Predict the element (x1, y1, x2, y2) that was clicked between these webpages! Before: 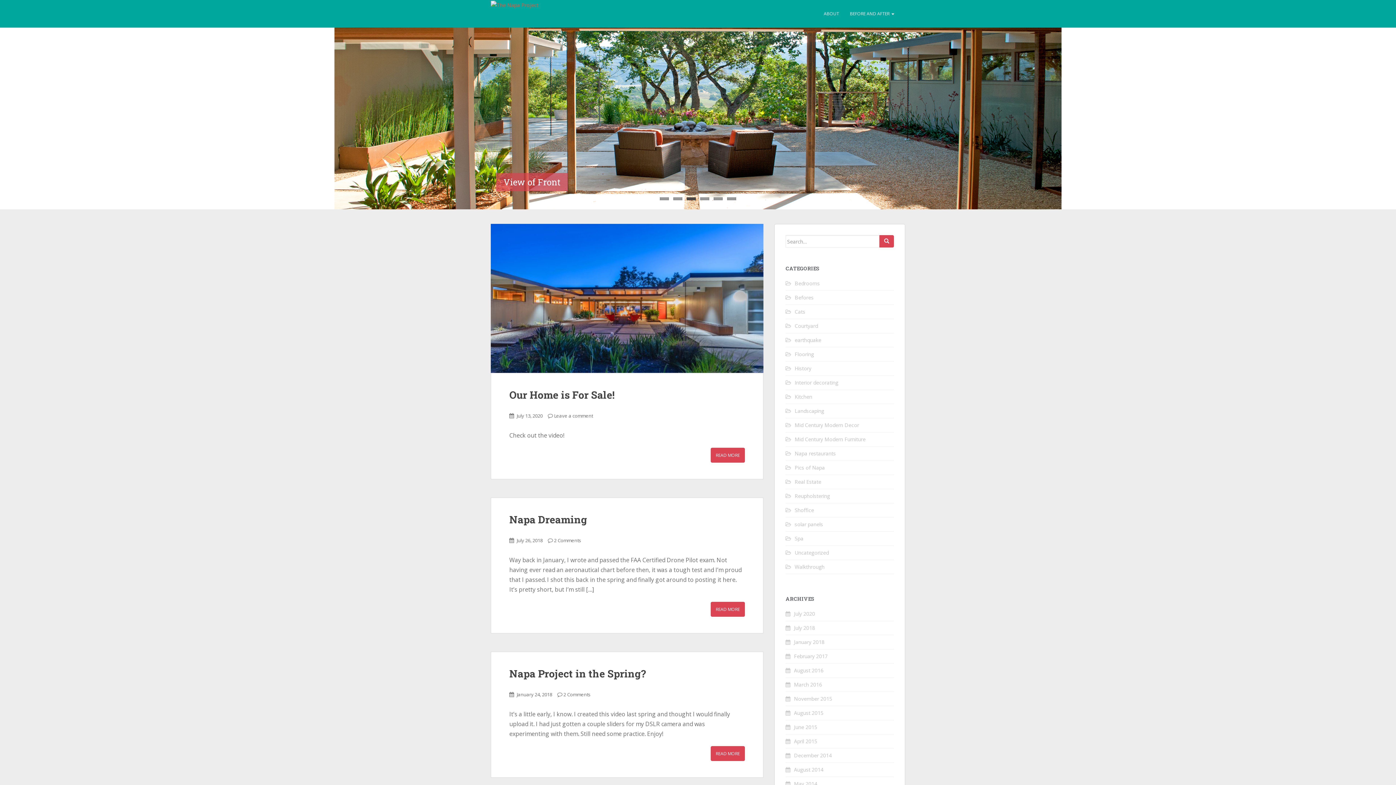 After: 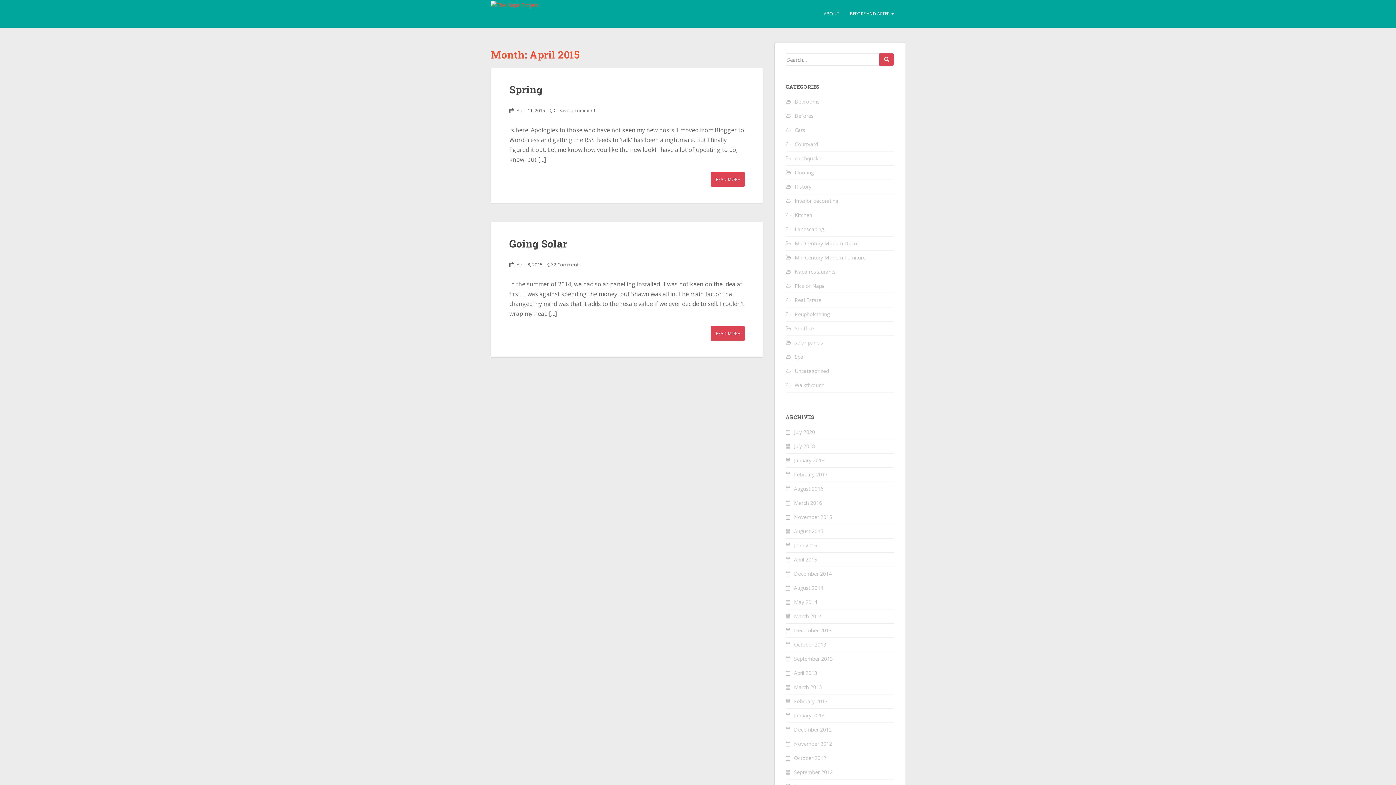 Action: bbox: (794, 738, 817, 745) label: April 2015